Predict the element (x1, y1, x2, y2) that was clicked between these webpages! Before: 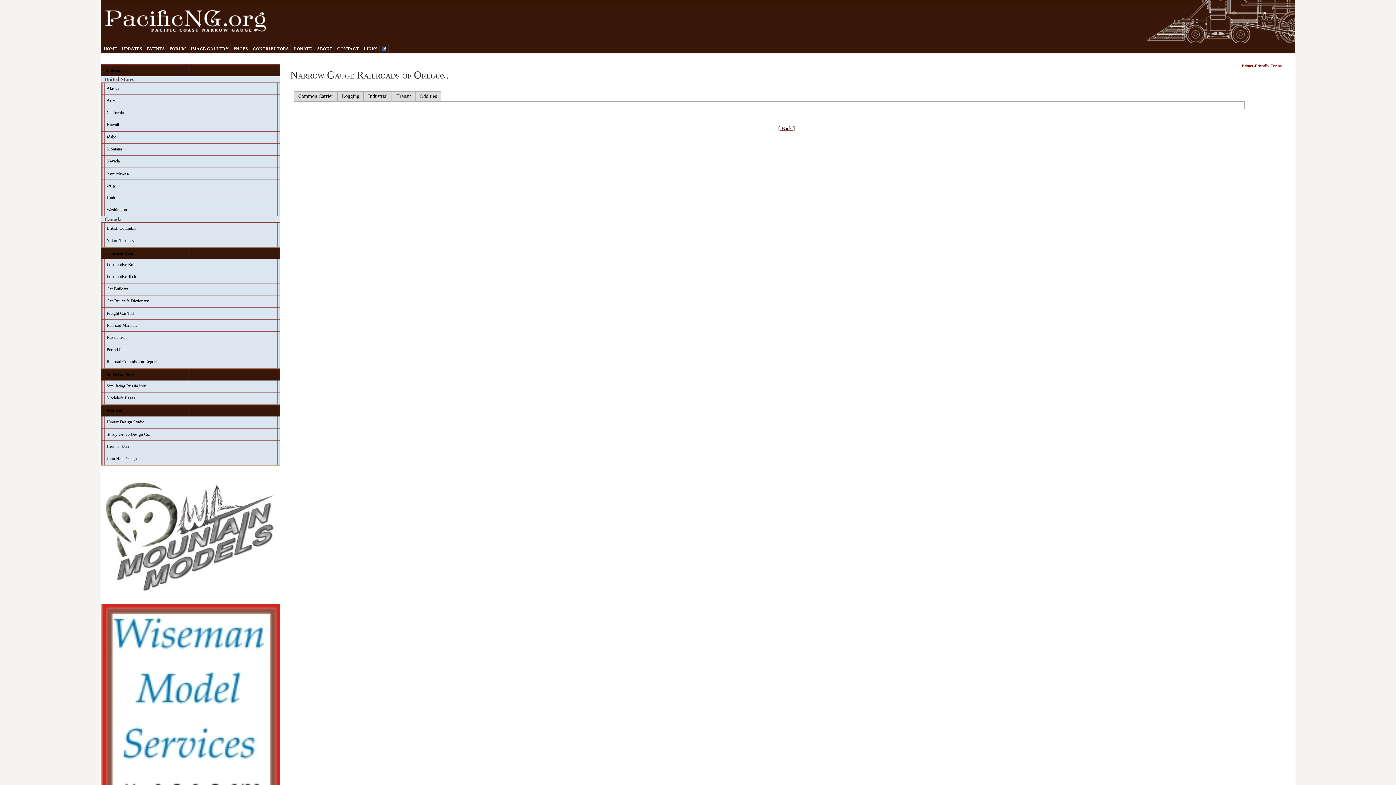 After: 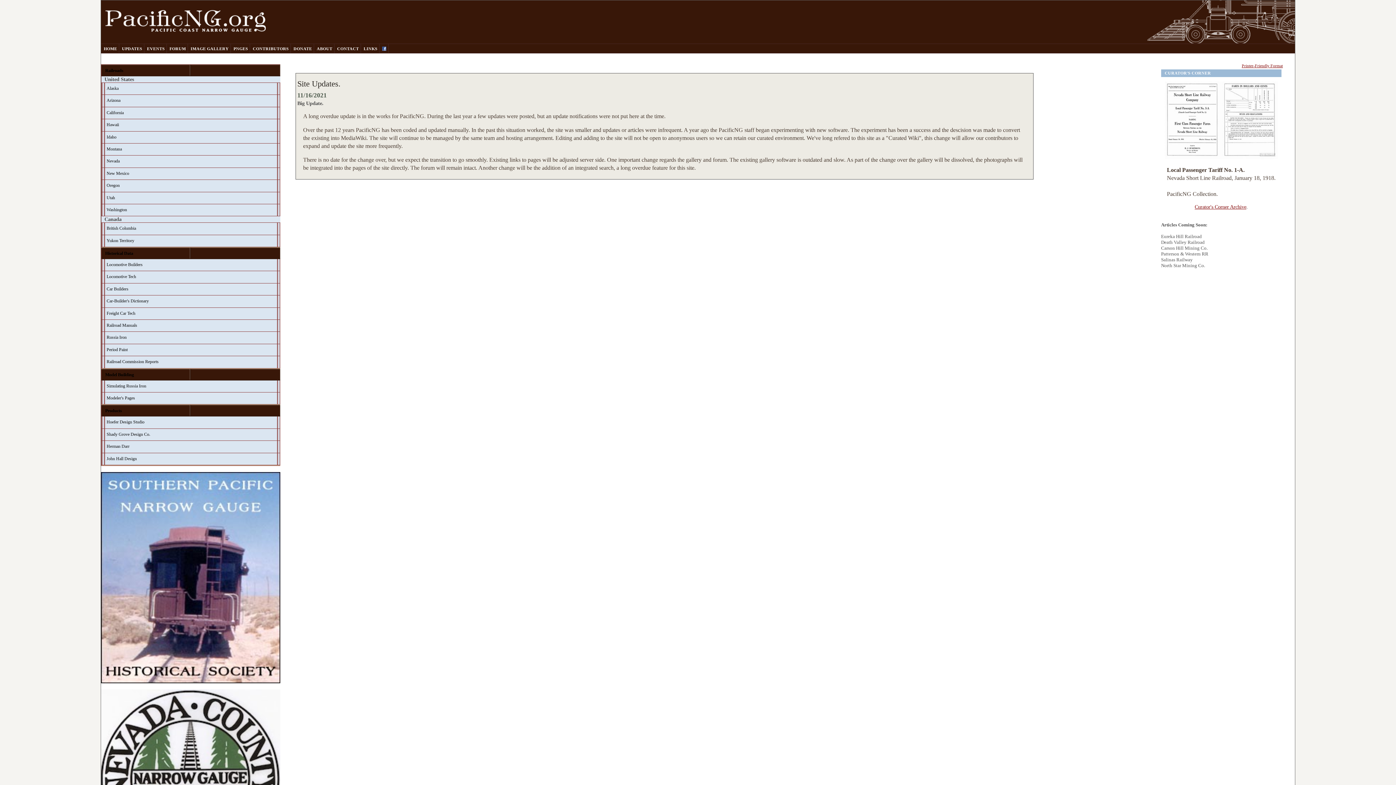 Action: label: HOME bbox: (101, 44, 119, 53)